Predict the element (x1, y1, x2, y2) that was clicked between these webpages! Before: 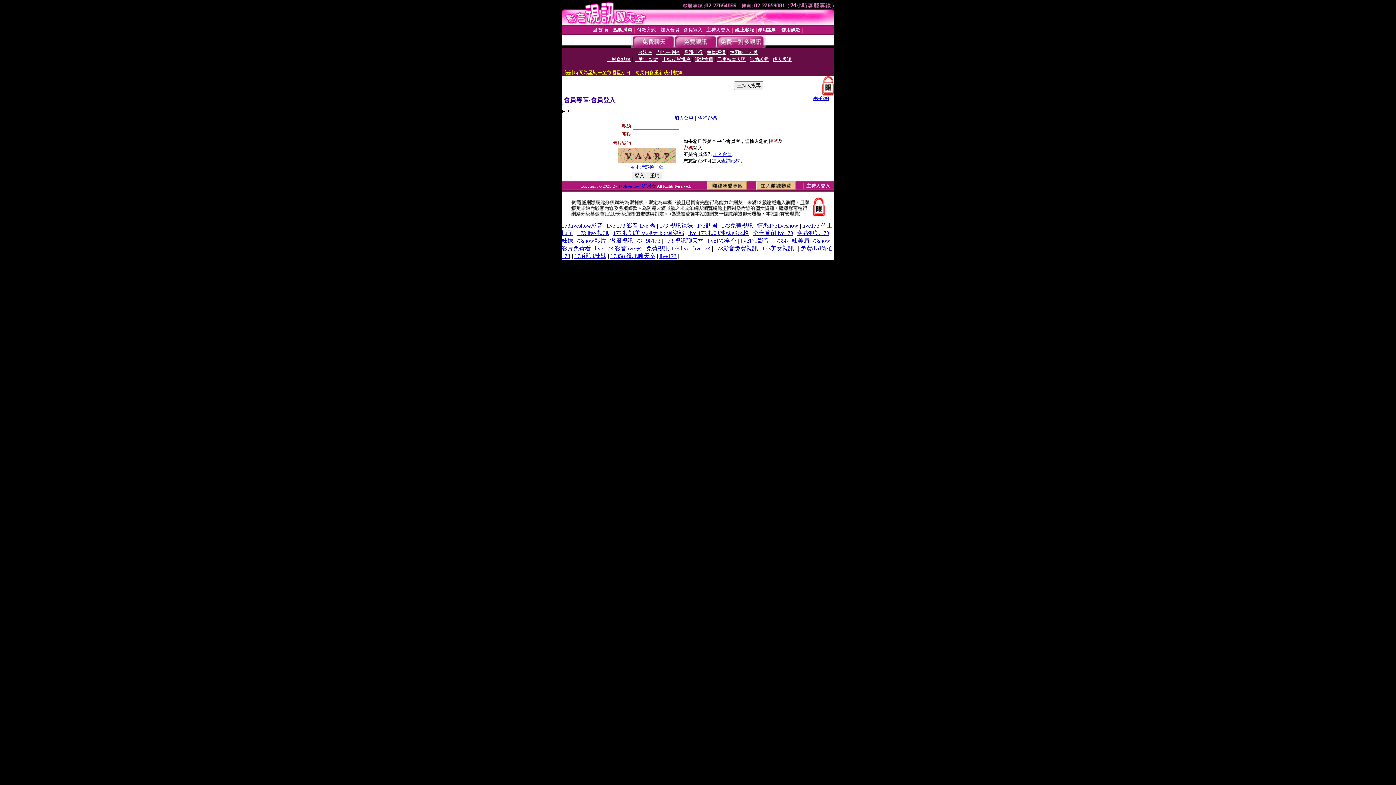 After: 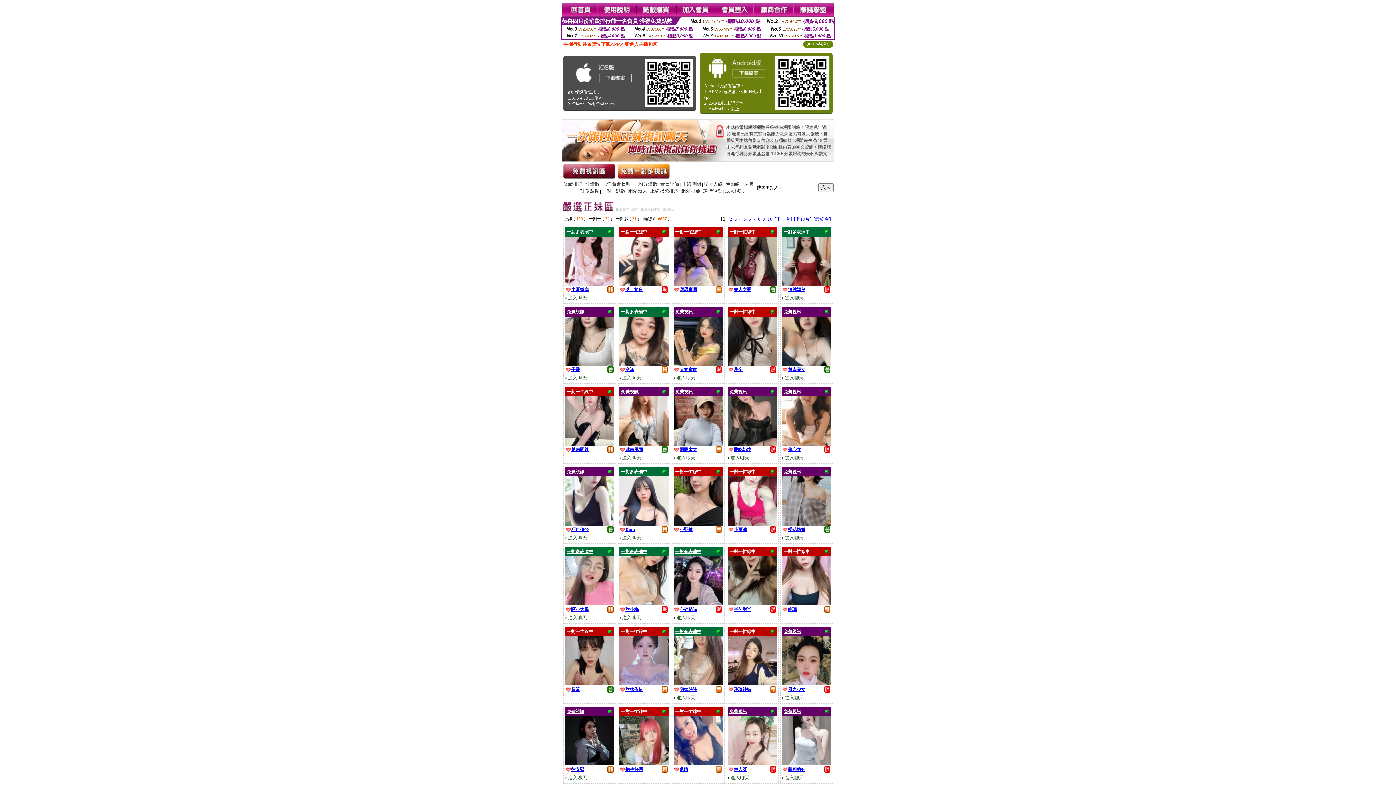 Action: bbox: (659, 222, 693, 228) label: 173 視訊辣妹